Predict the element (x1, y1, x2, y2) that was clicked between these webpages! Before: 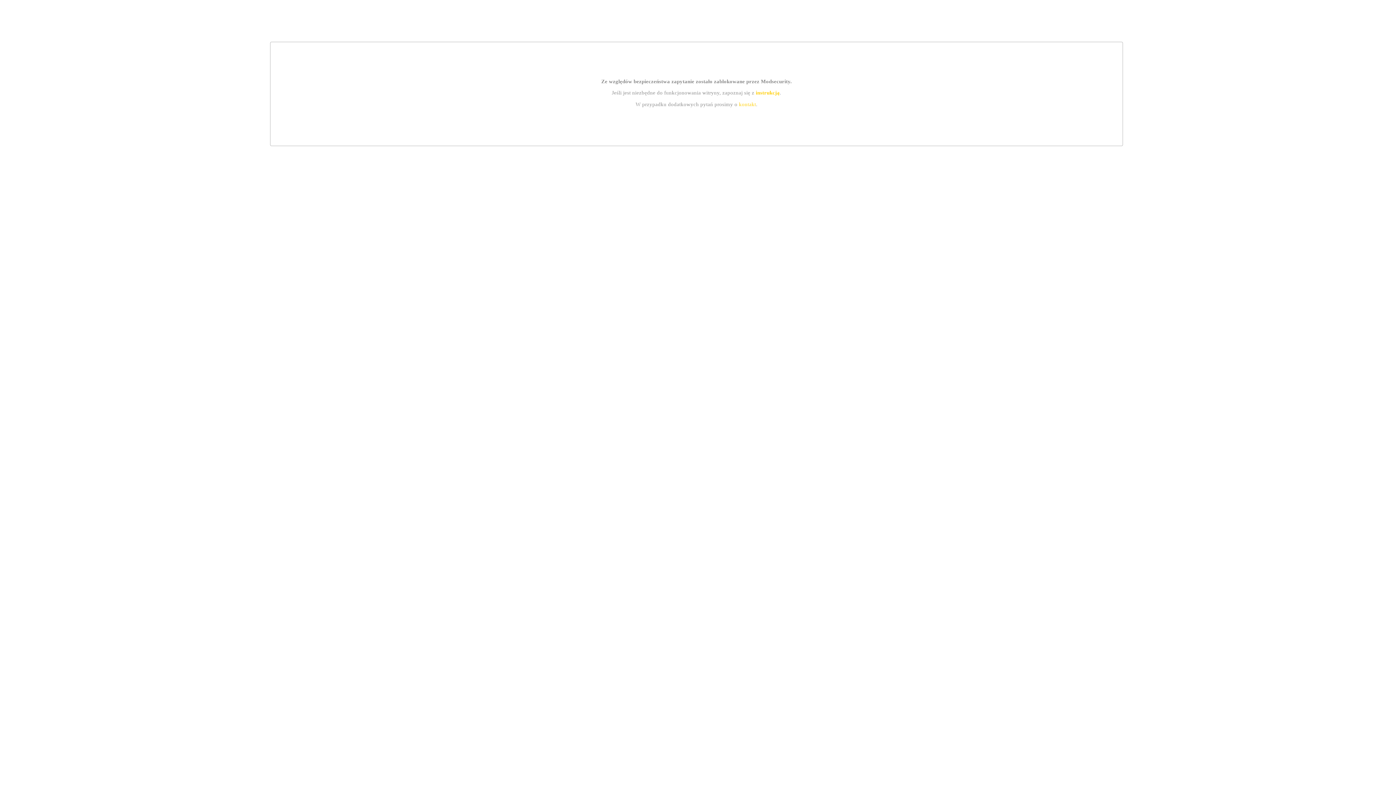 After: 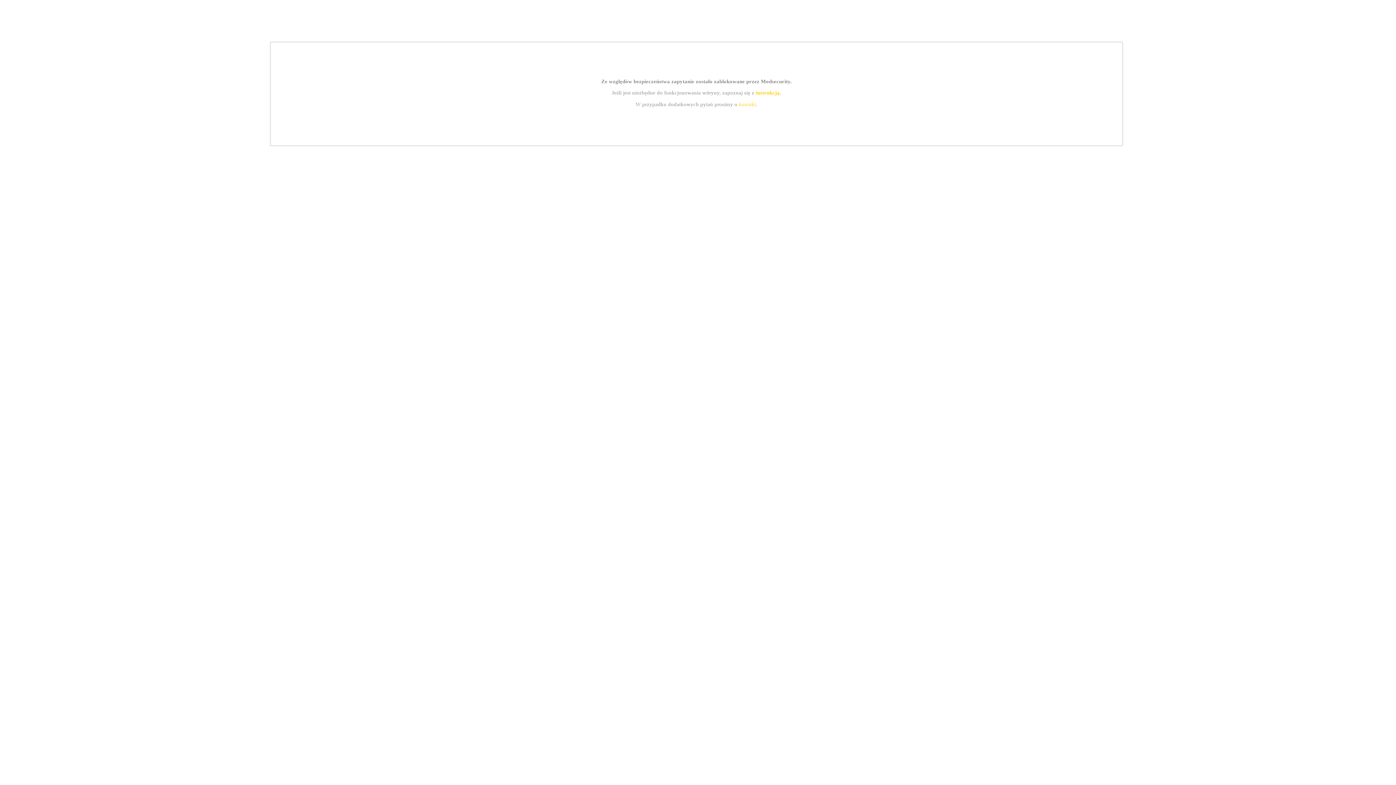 Action: label: kontakt bbox: (739, 101, 756, 107)